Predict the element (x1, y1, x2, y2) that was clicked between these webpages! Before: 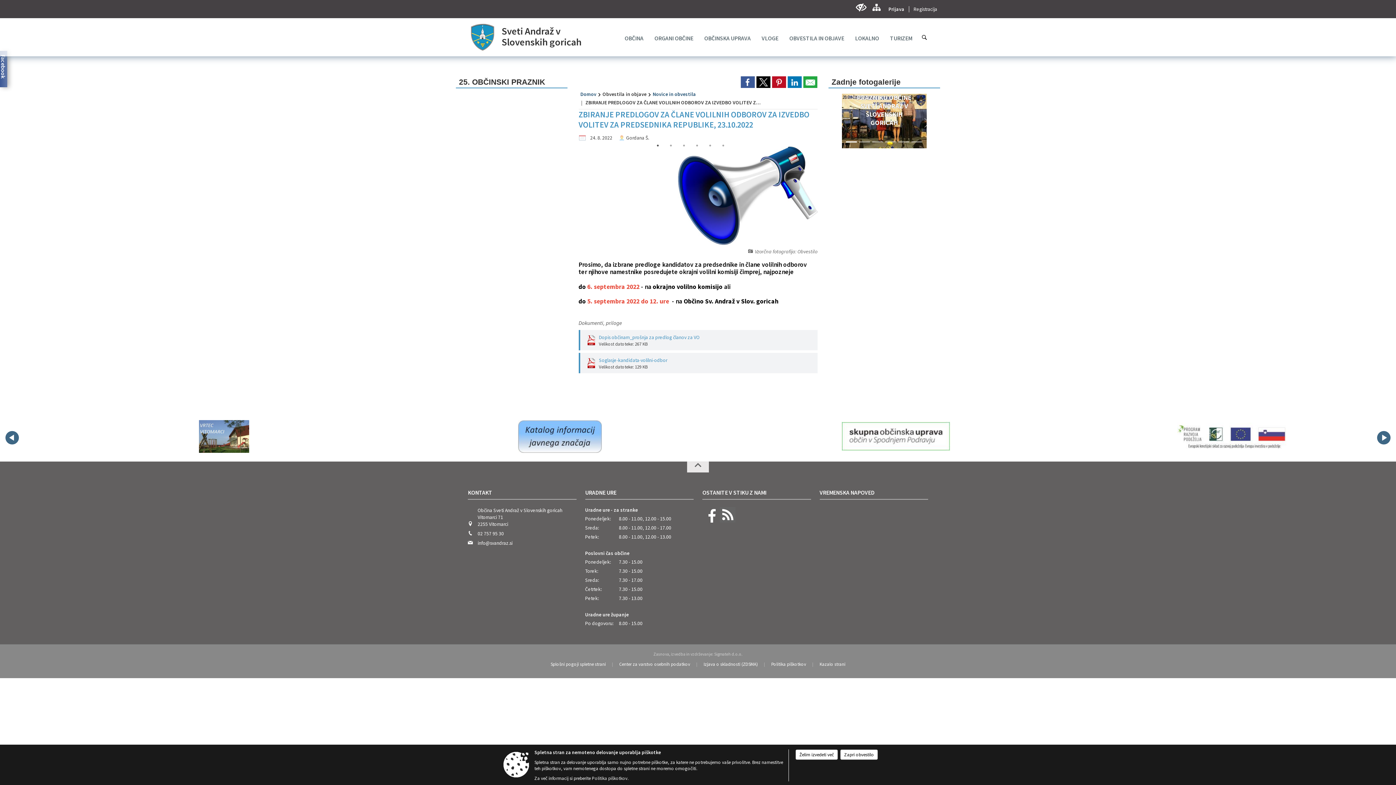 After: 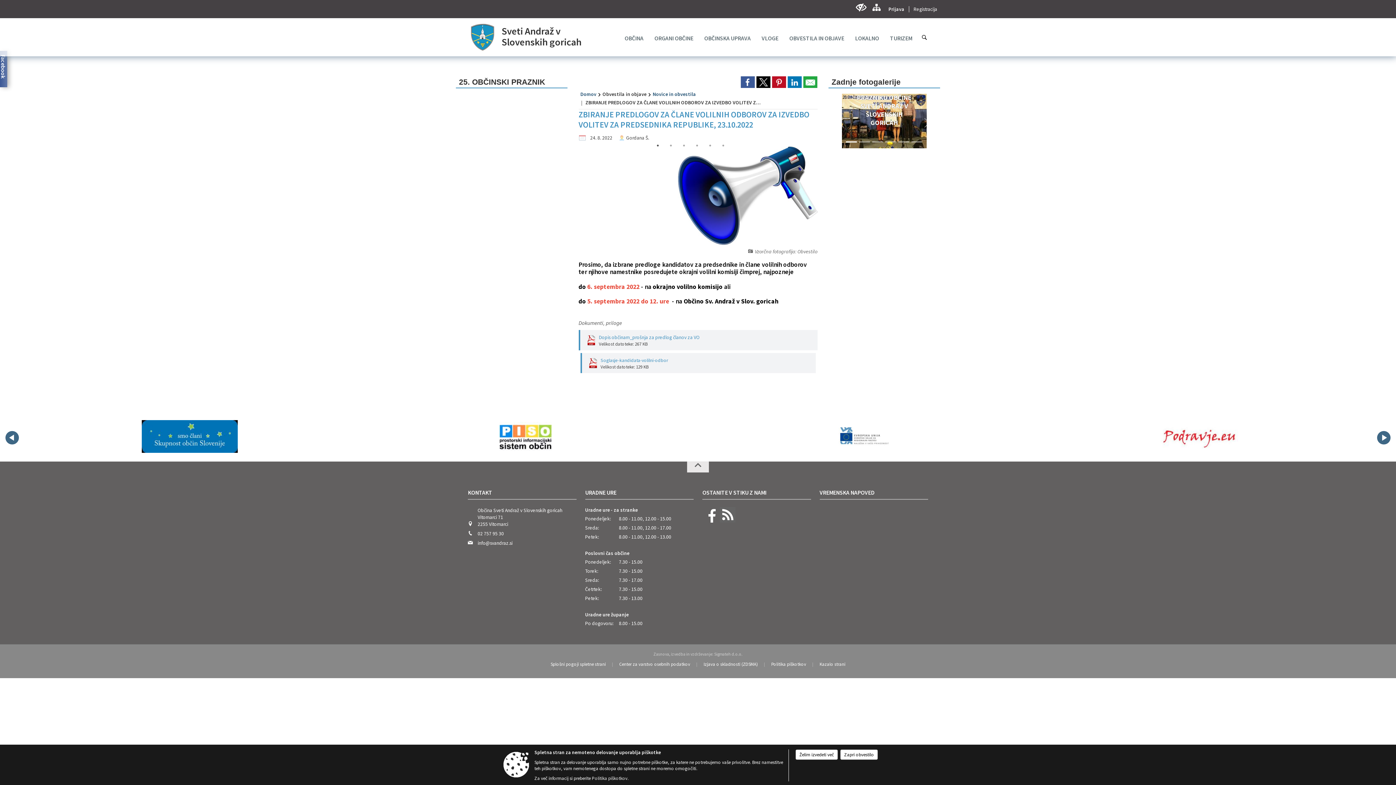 Action: bbox: (578, 353, 817, 373) label: Soglasje-kandidata-volilni-odbor
Velikost datoteke: 129 KB